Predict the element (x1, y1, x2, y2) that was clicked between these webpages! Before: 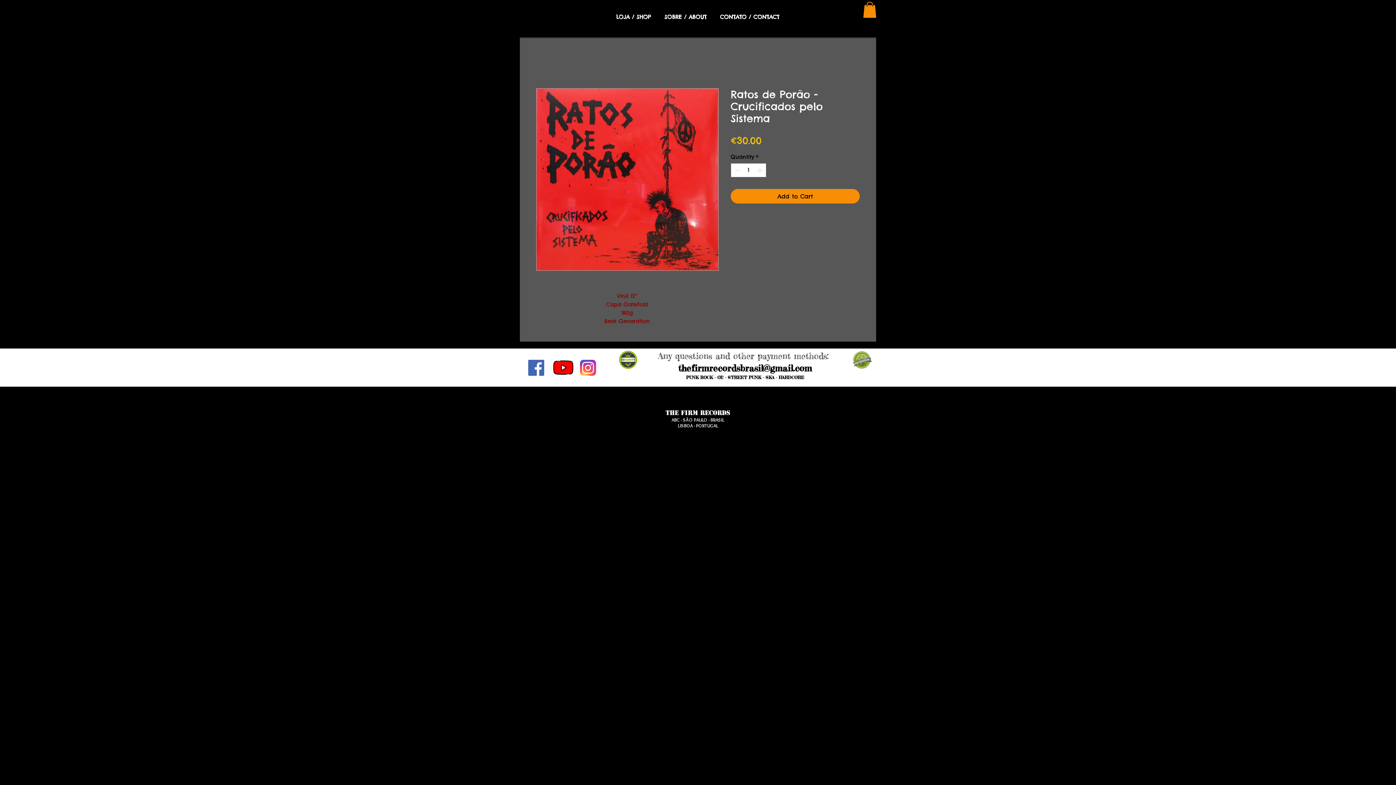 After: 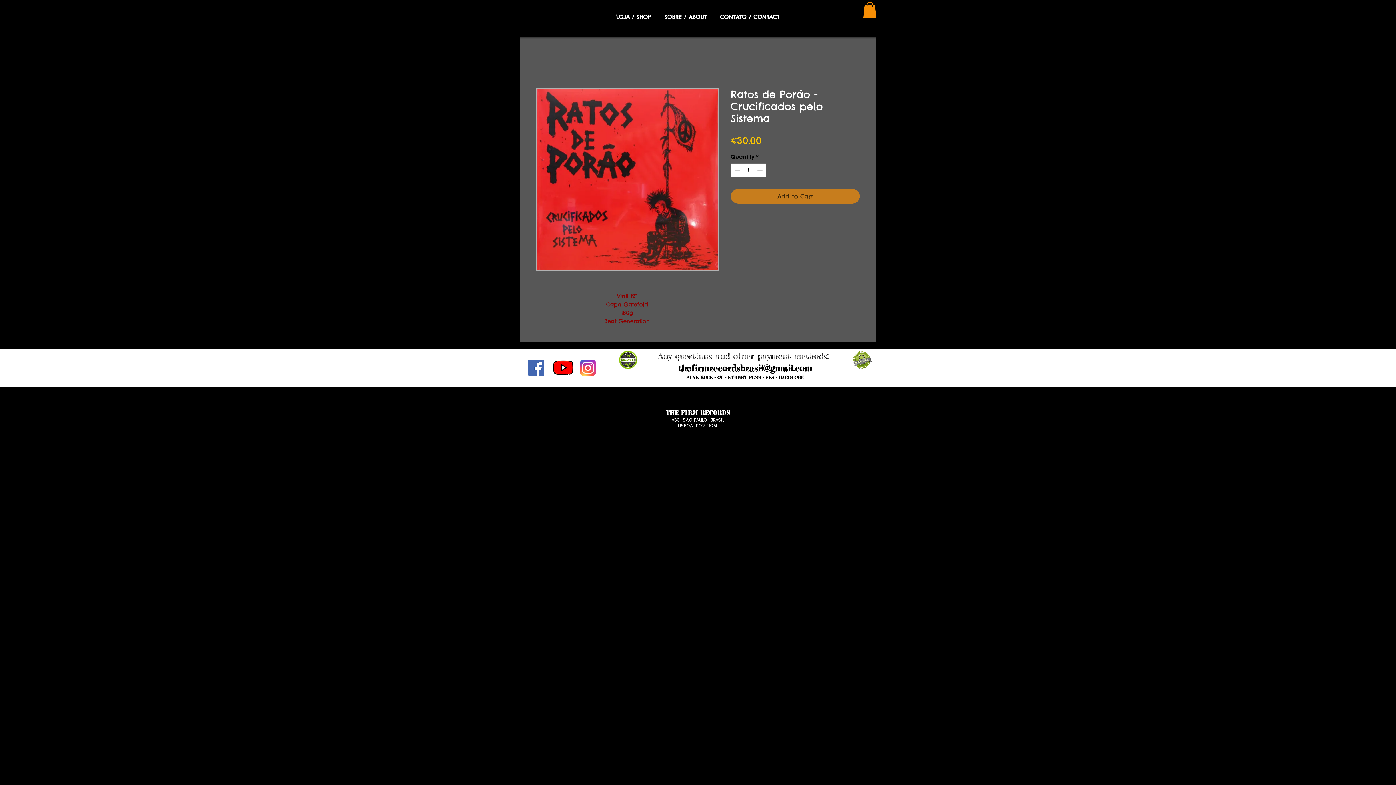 Action: bbox: (730, 188, 860, 203) label: Add to Cart